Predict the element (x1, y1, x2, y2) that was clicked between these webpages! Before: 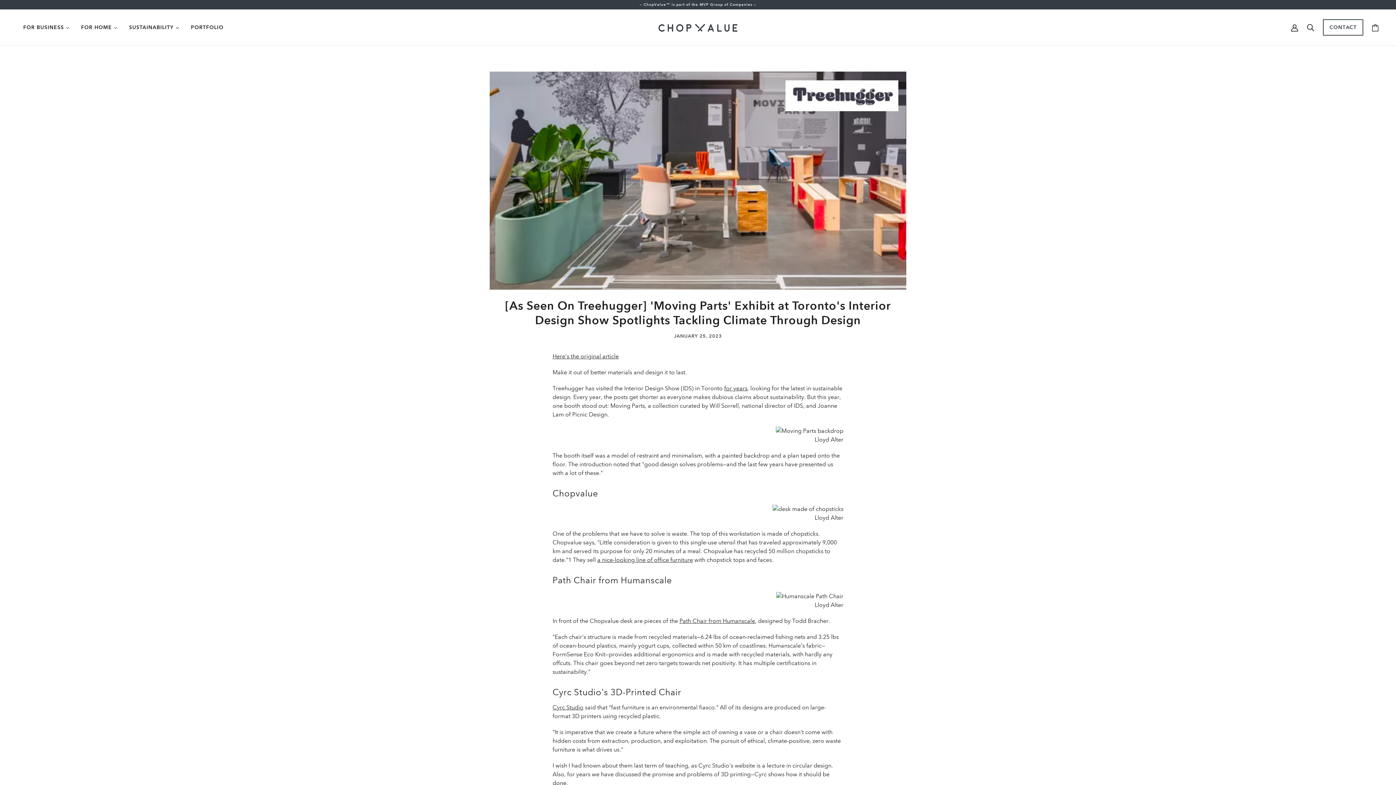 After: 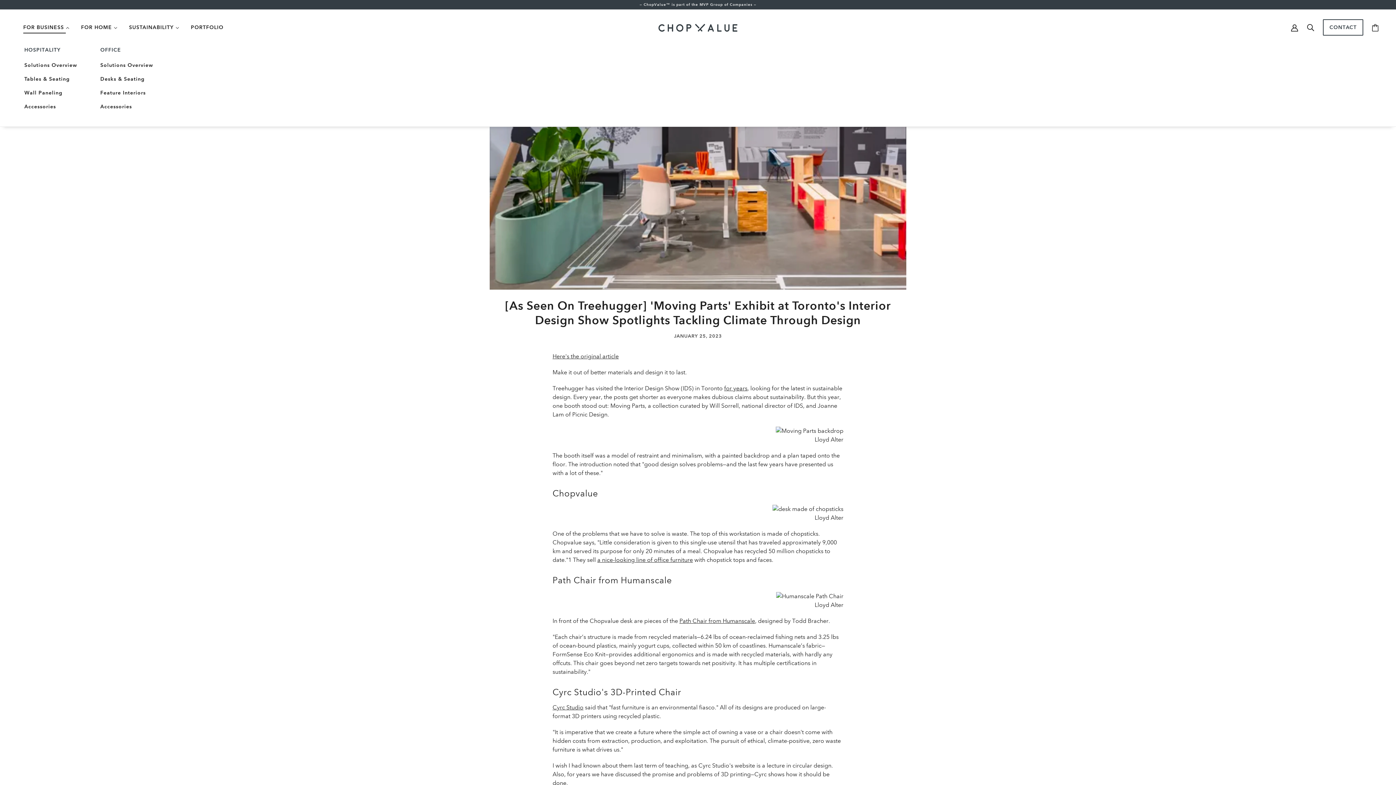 Action: bbox: (17, 13, 75, 41) label: FOR BUSINESS 